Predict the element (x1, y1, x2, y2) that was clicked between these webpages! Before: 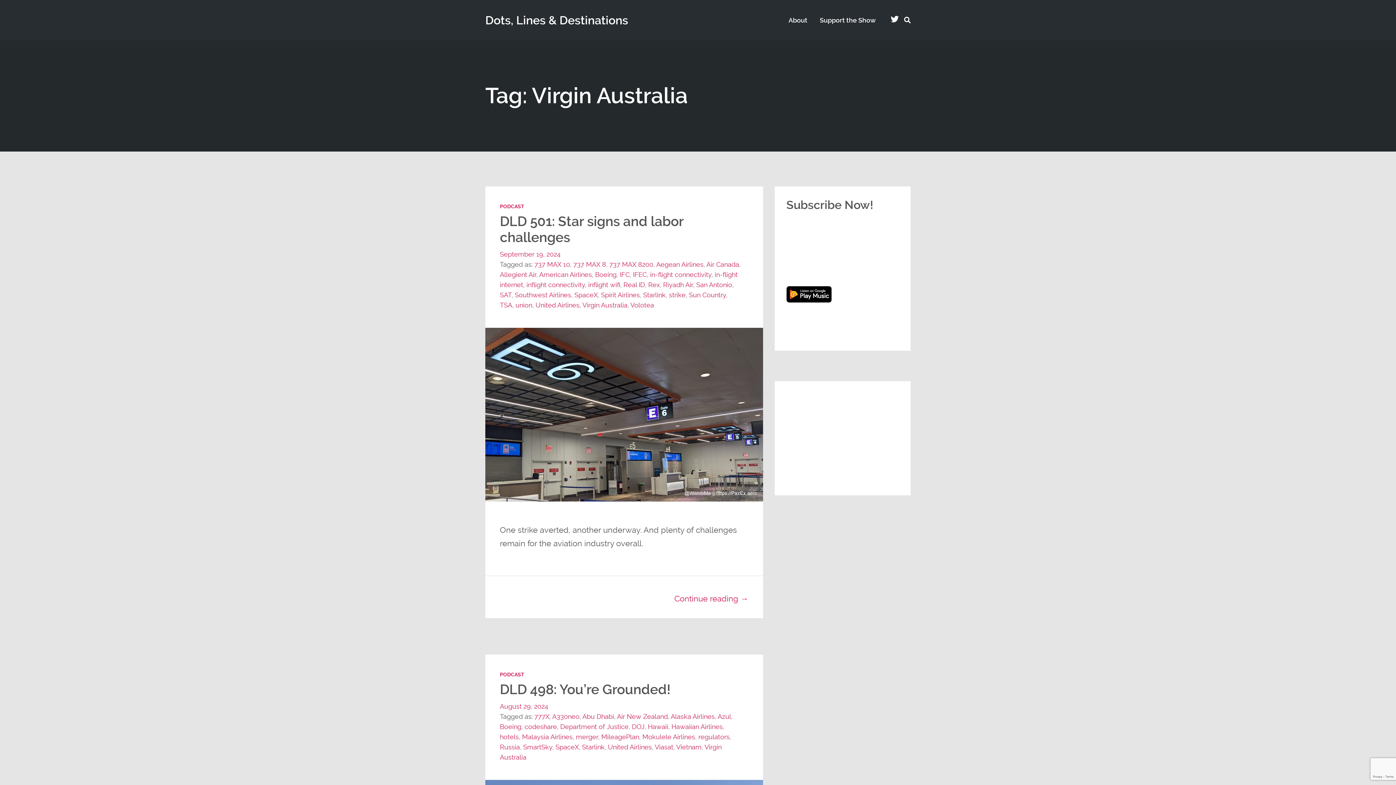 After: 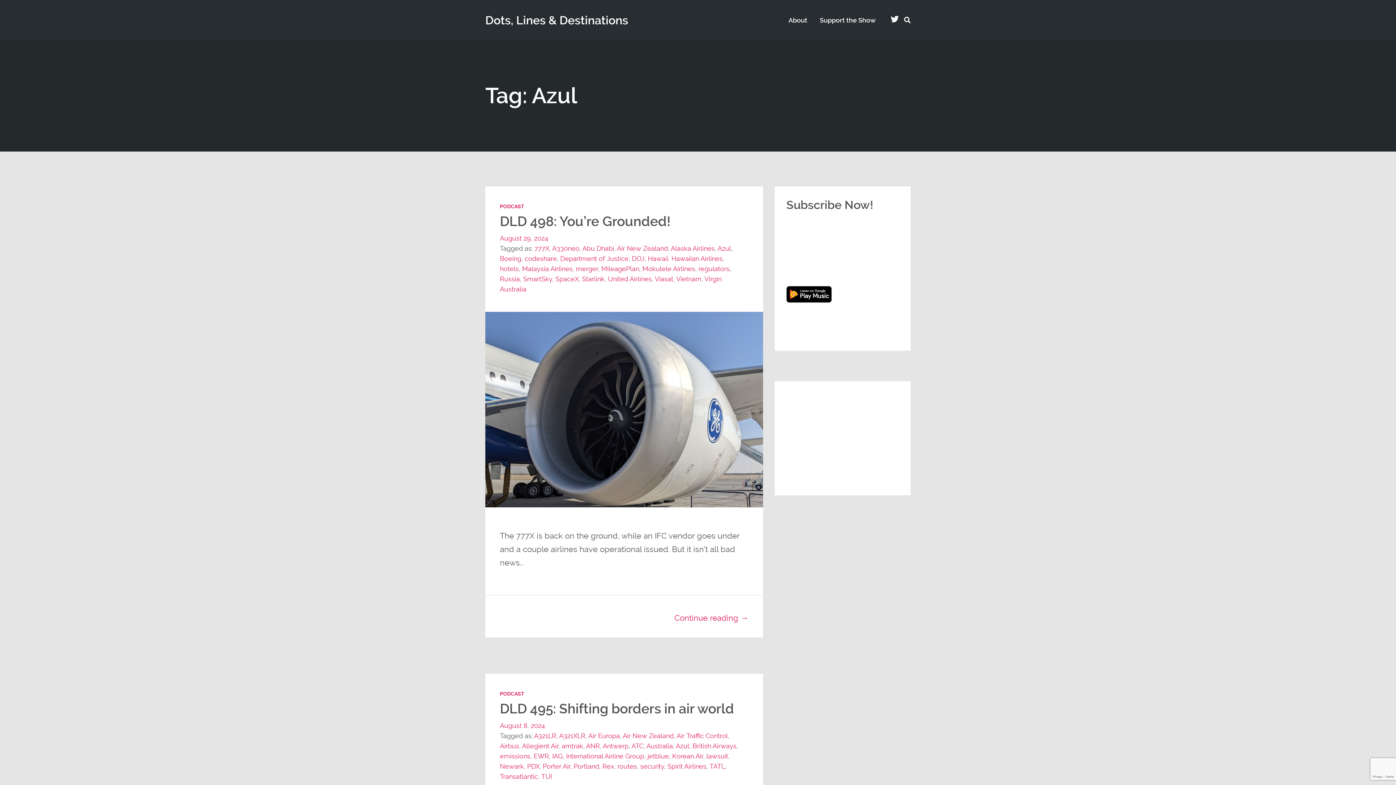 Action: bbox: (717, 713, 731, 720) label: Azul